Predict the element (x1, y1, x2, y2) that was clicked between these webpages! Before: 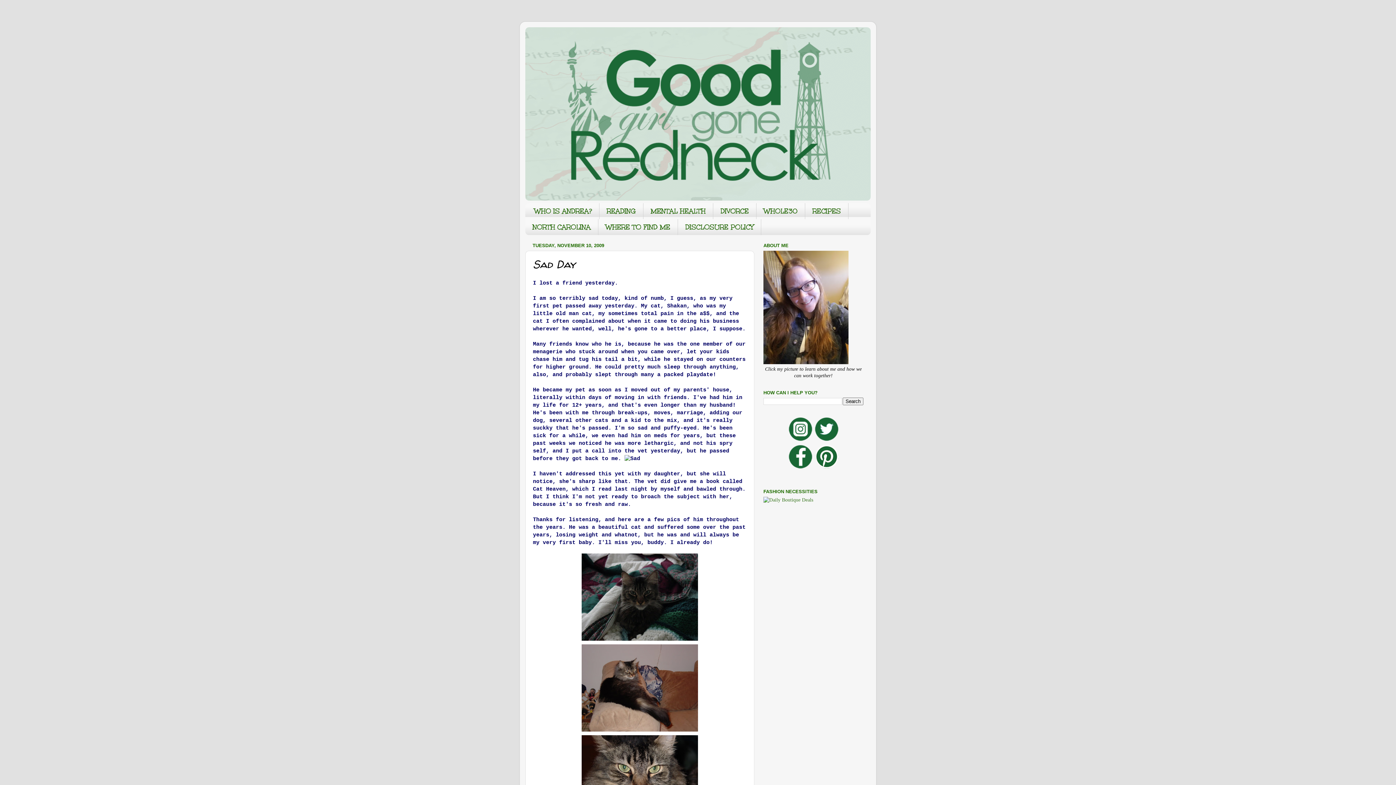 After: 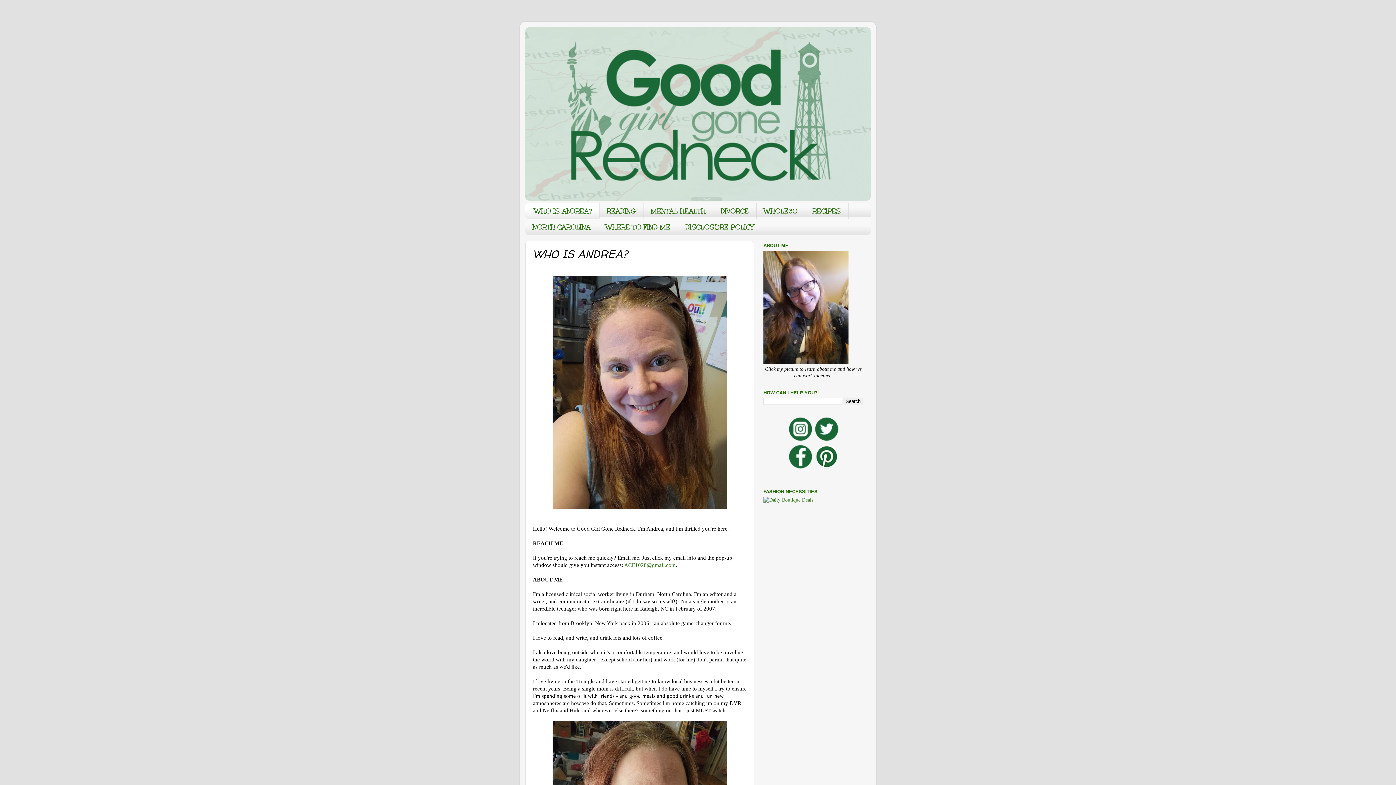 Action: bbox: (525, 203, 599, 219) label: WHO IS ANDREA?